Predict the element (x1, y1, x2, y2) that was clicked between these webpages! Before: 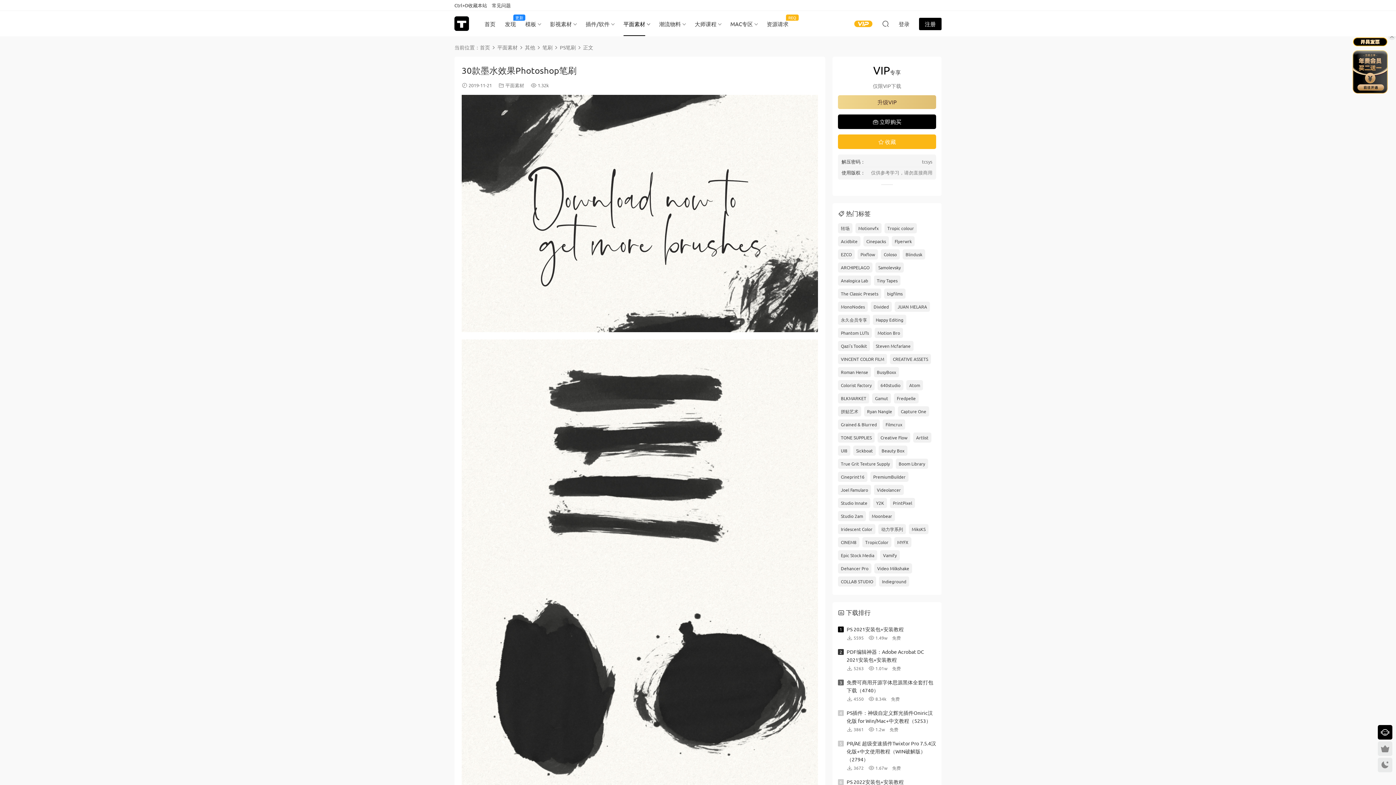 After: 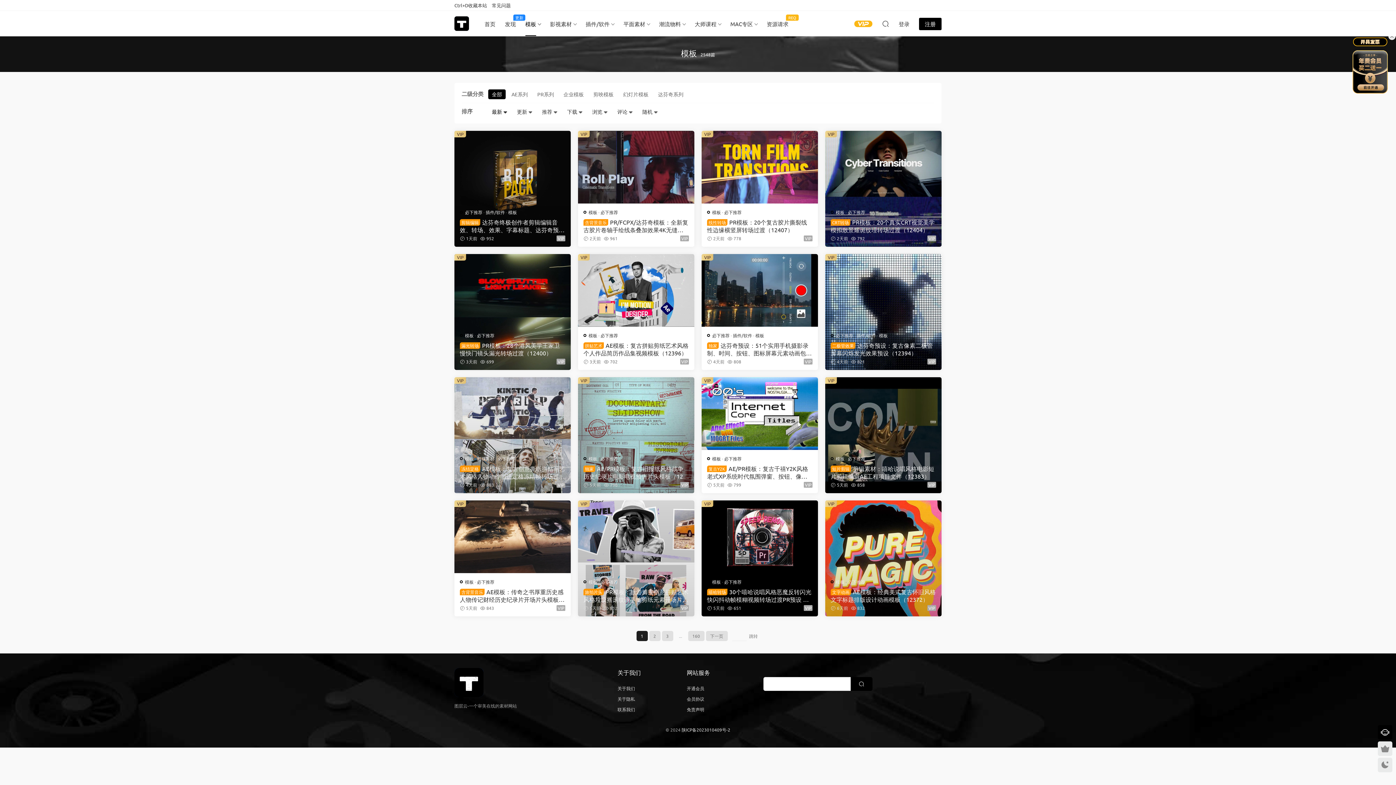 Action: label: 模板 bbox: (520, 10, 541, 36)